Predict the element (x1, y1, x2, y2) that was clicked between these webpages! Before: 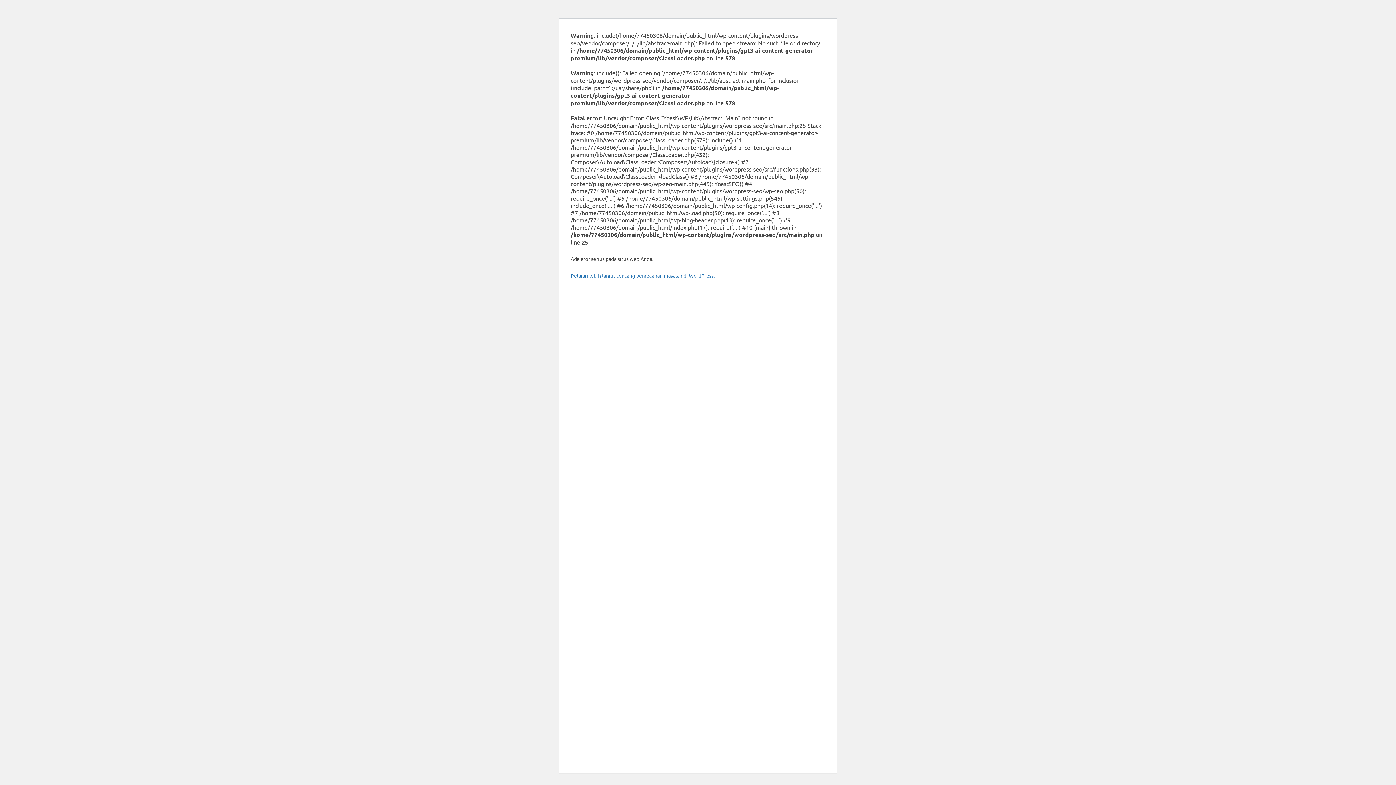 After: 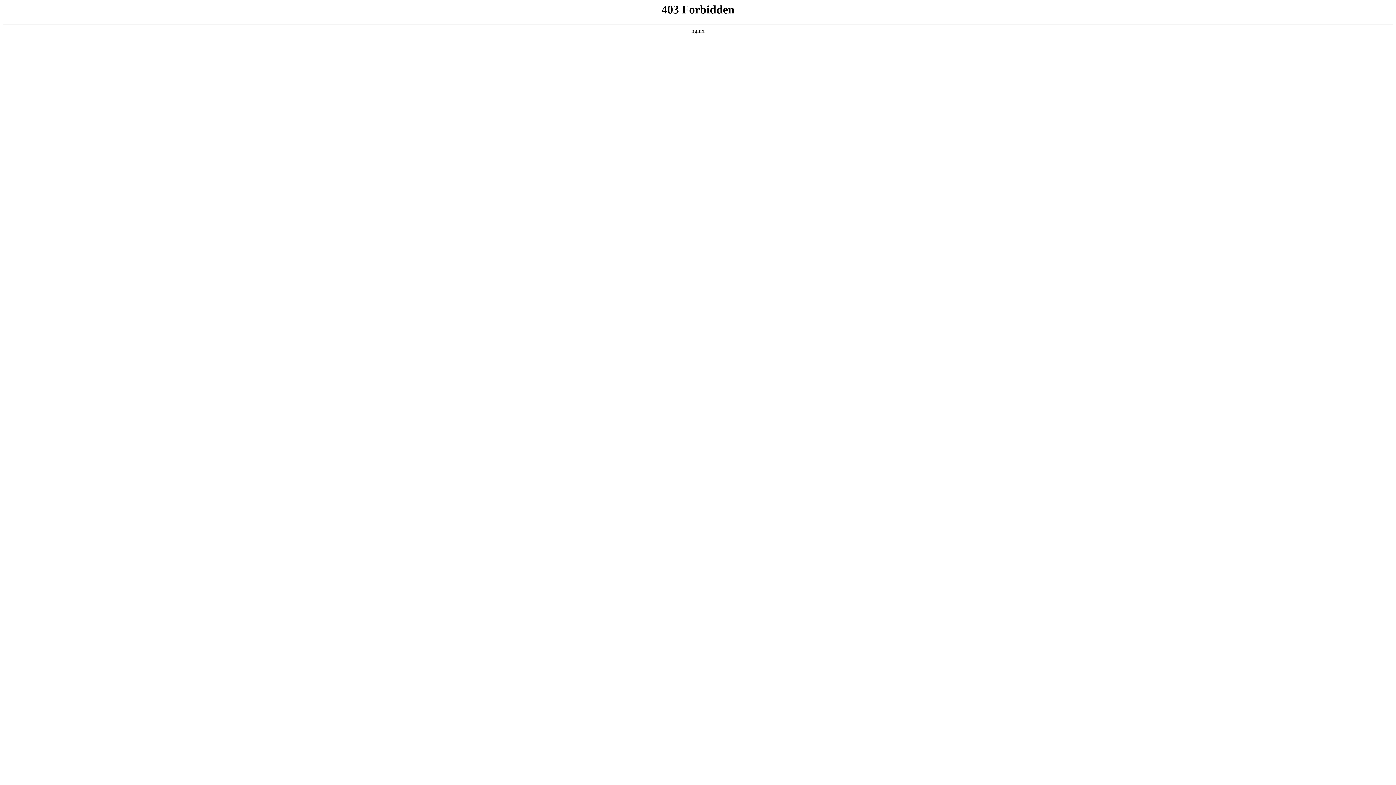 Action: label: Pelajari lebih lanjut tentang pemecahan masalah di WordPress. bbox: (570, 272, 714, 278)